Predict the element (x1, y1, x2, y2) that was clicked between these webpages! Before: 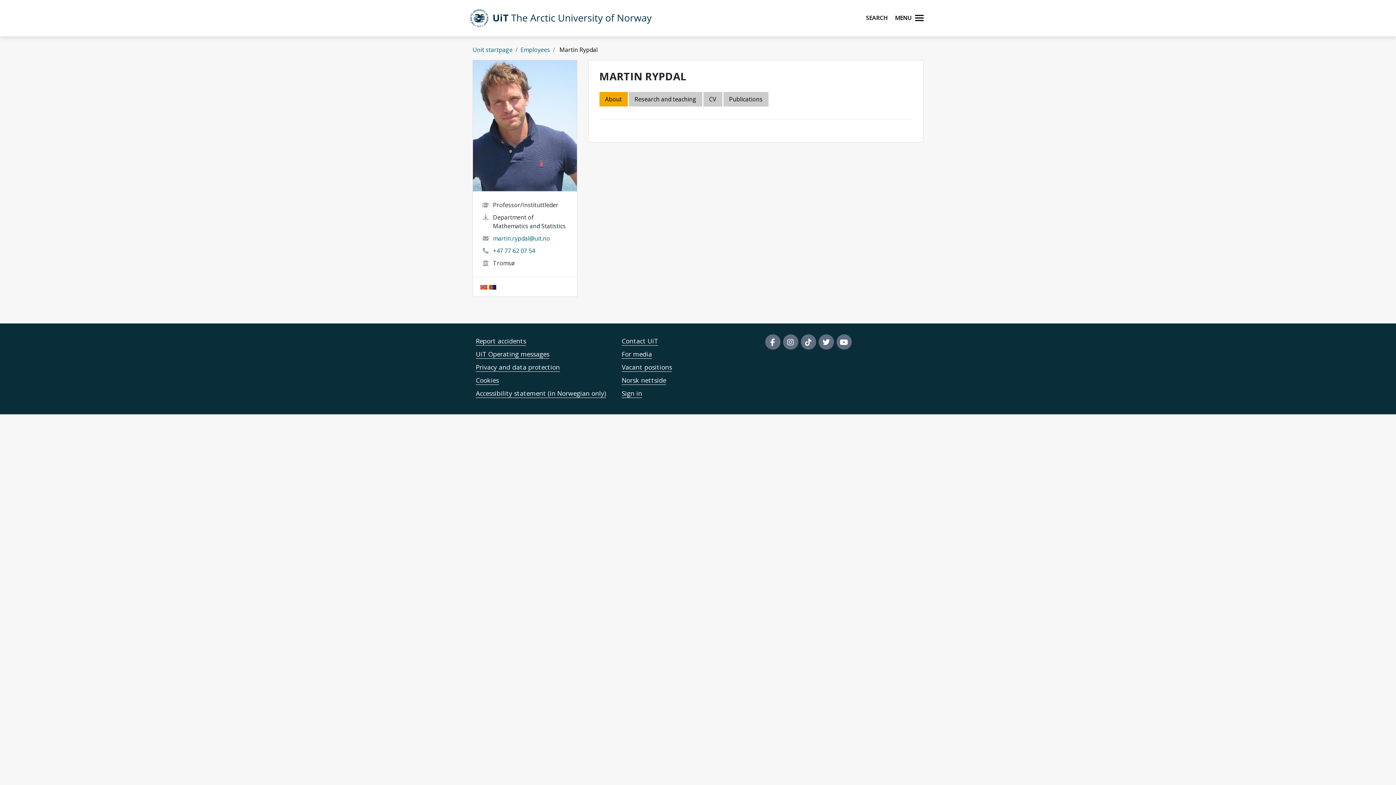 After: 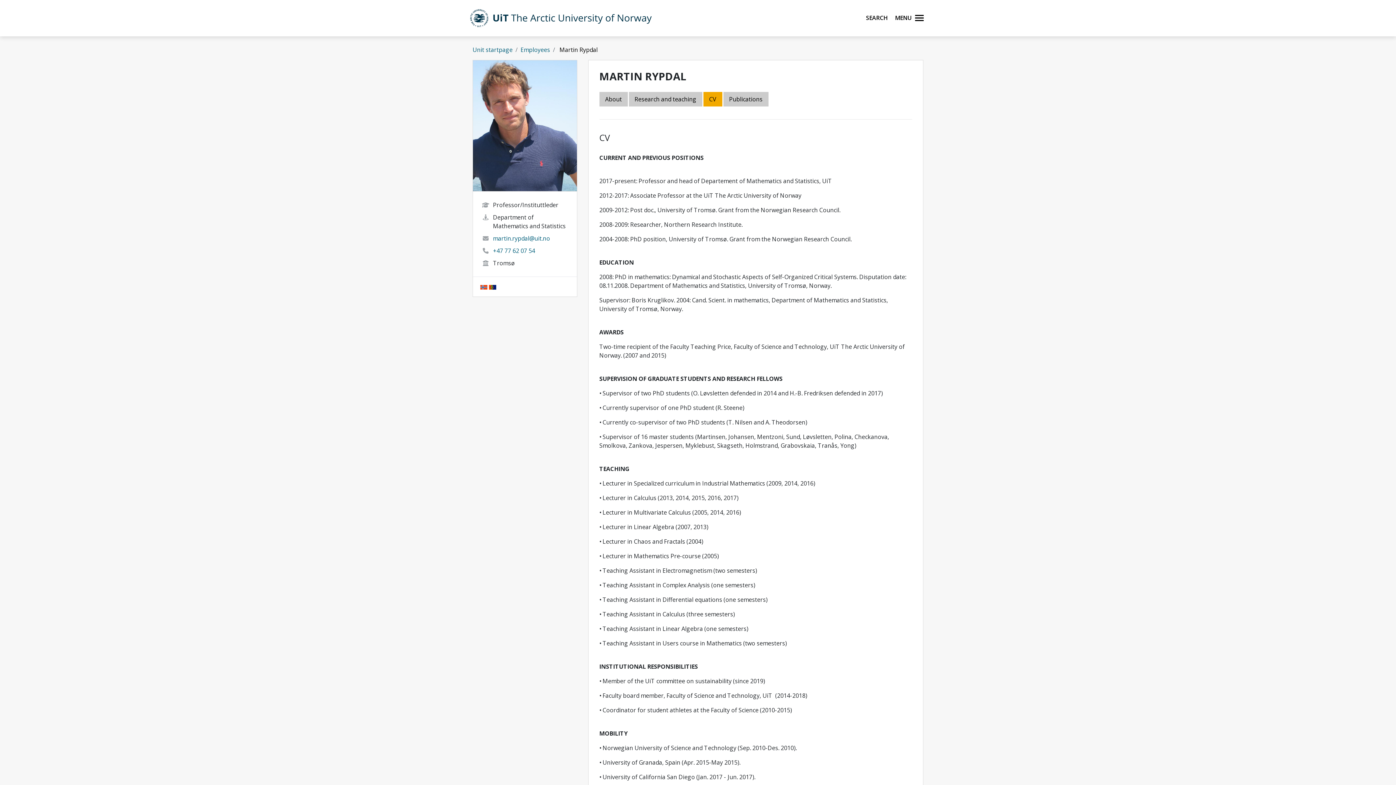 Action: label: CV bbox: (703, 92, 722, 106)